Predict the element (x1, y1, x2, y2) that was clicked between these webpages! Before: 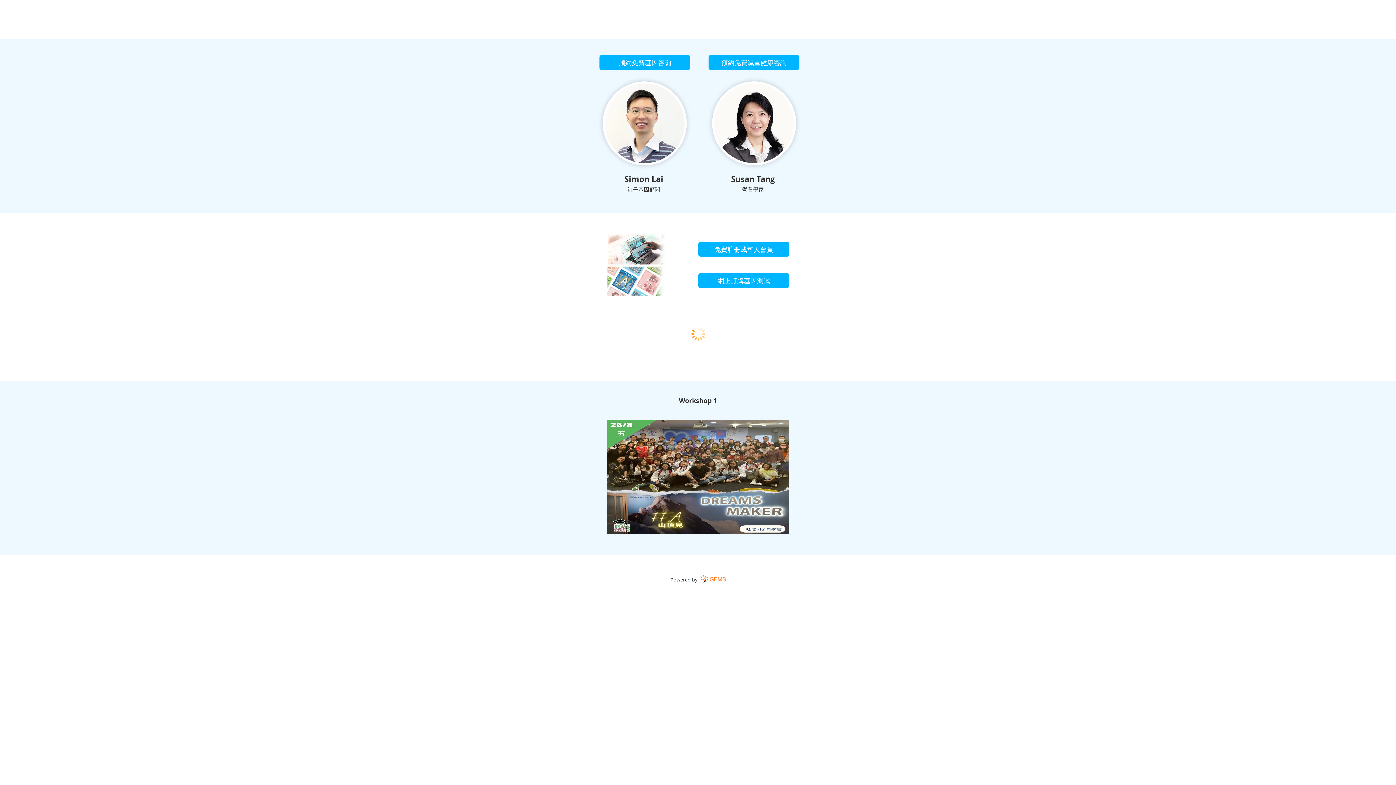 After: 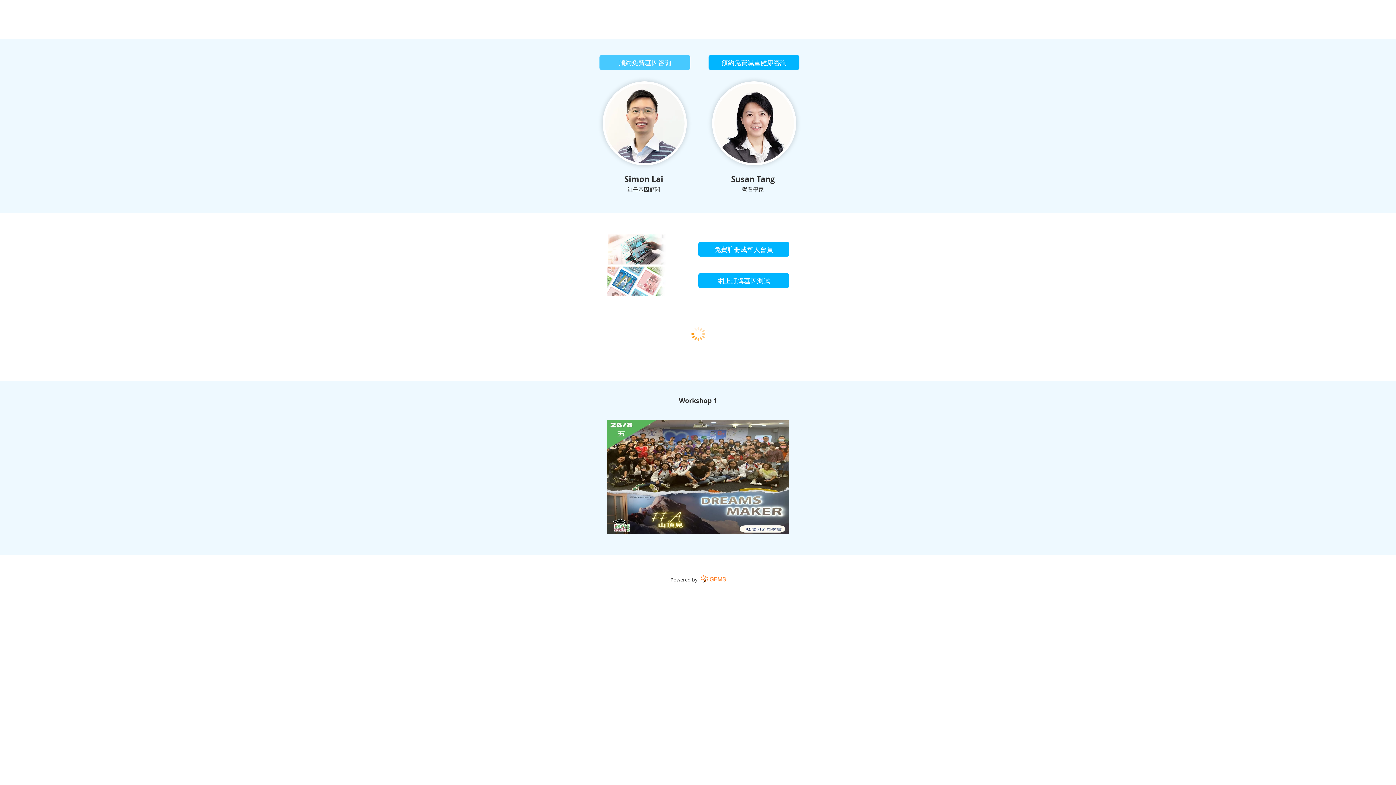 Action: label: 預約免費基因咨詢 bbox: (599, 55, 690, 69)